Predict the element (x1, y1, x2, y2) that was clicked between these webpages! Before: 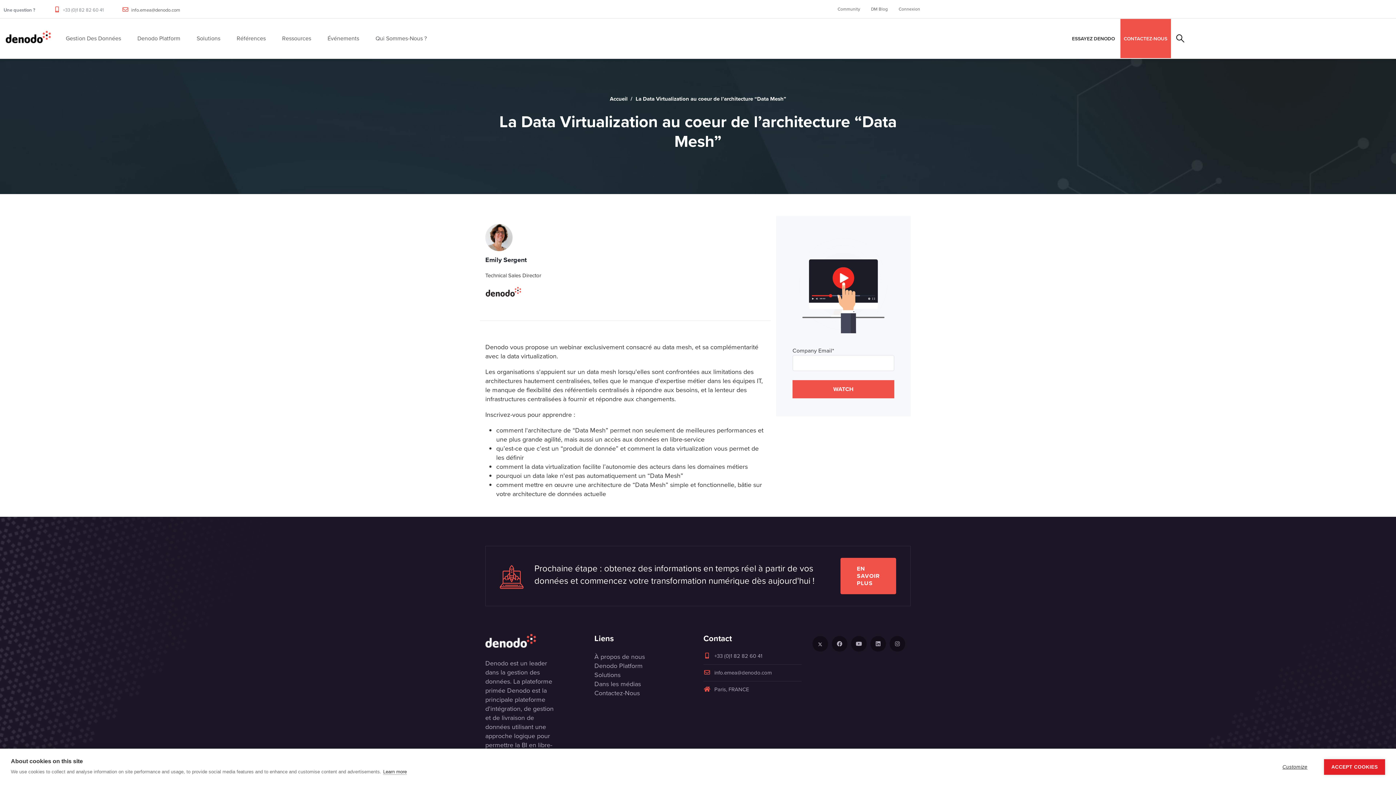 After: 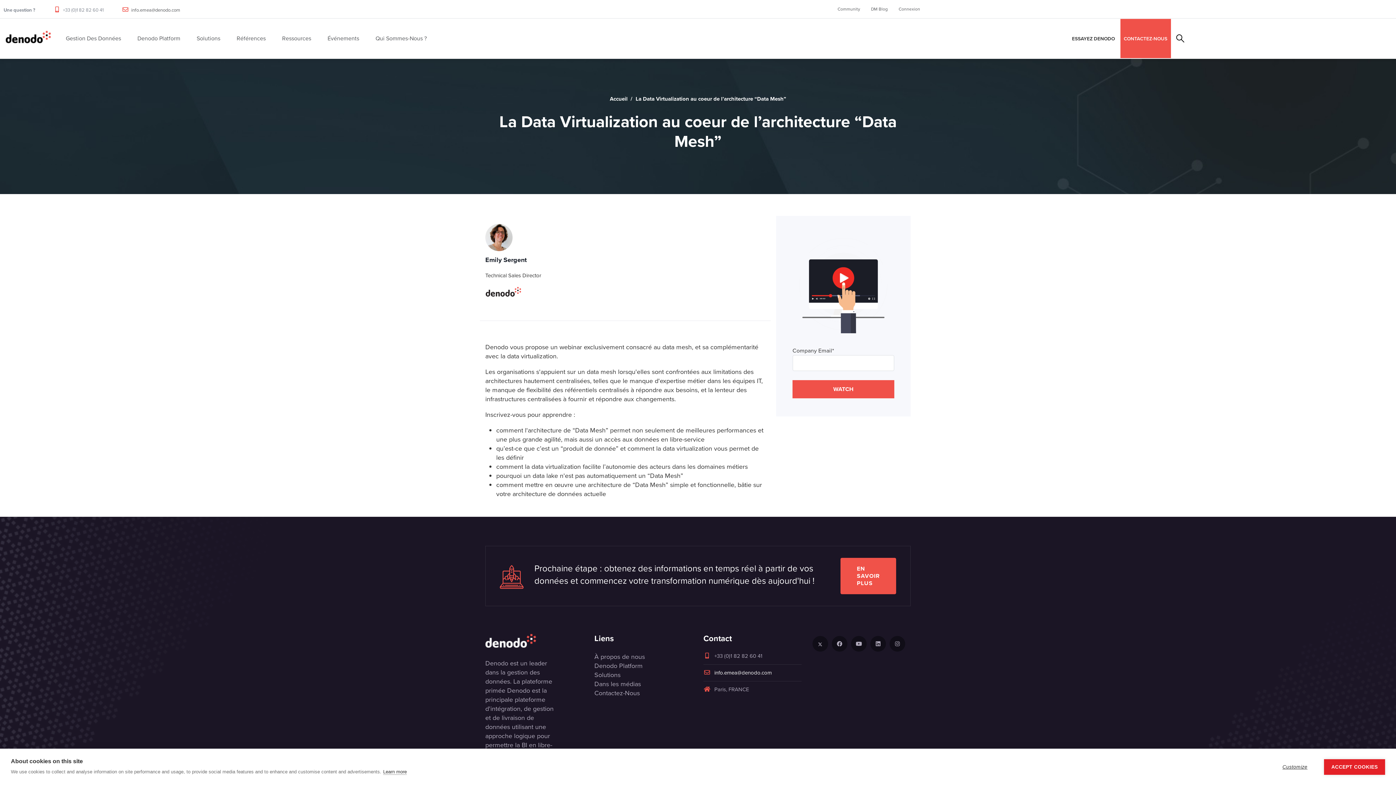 Action: bbox: (703, 669, 772, 677) label: info.emea@denodo.com